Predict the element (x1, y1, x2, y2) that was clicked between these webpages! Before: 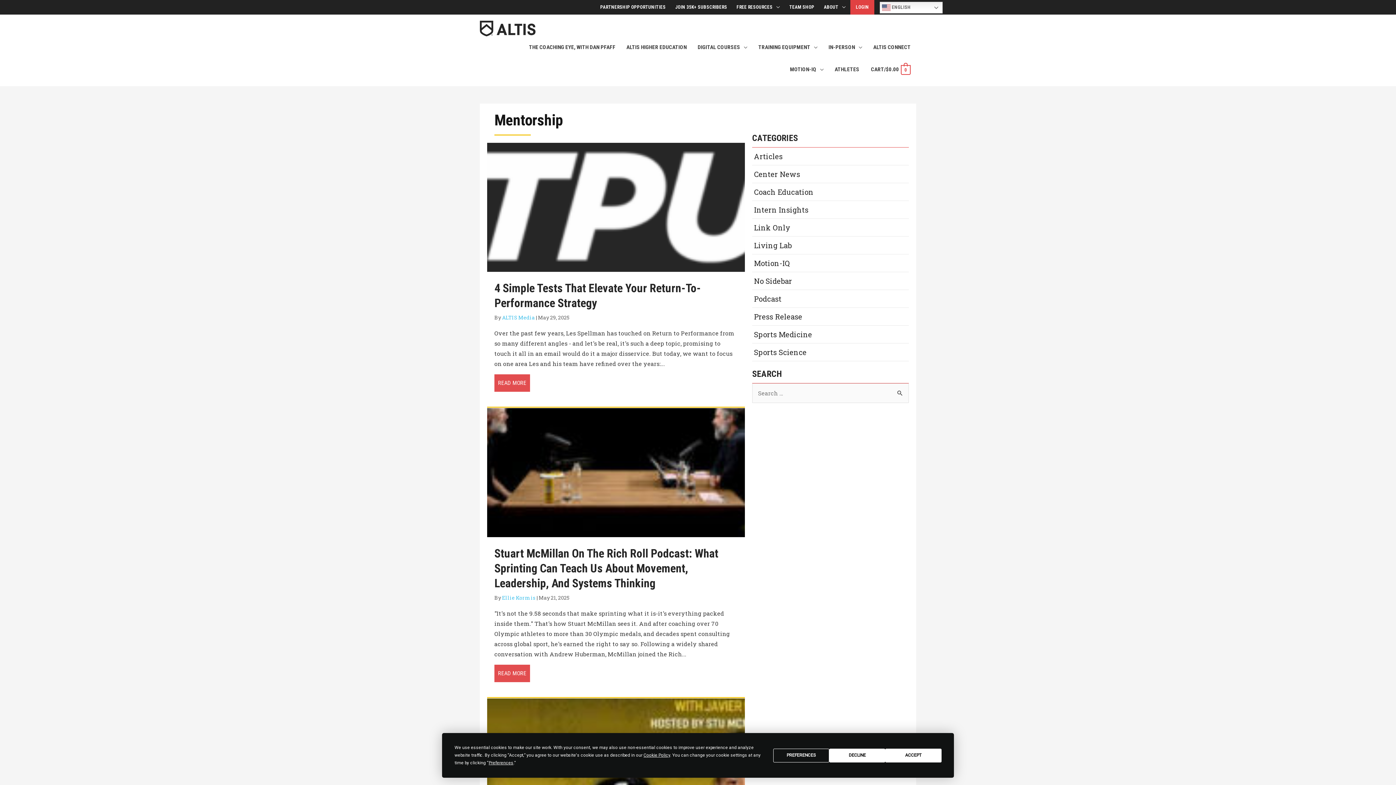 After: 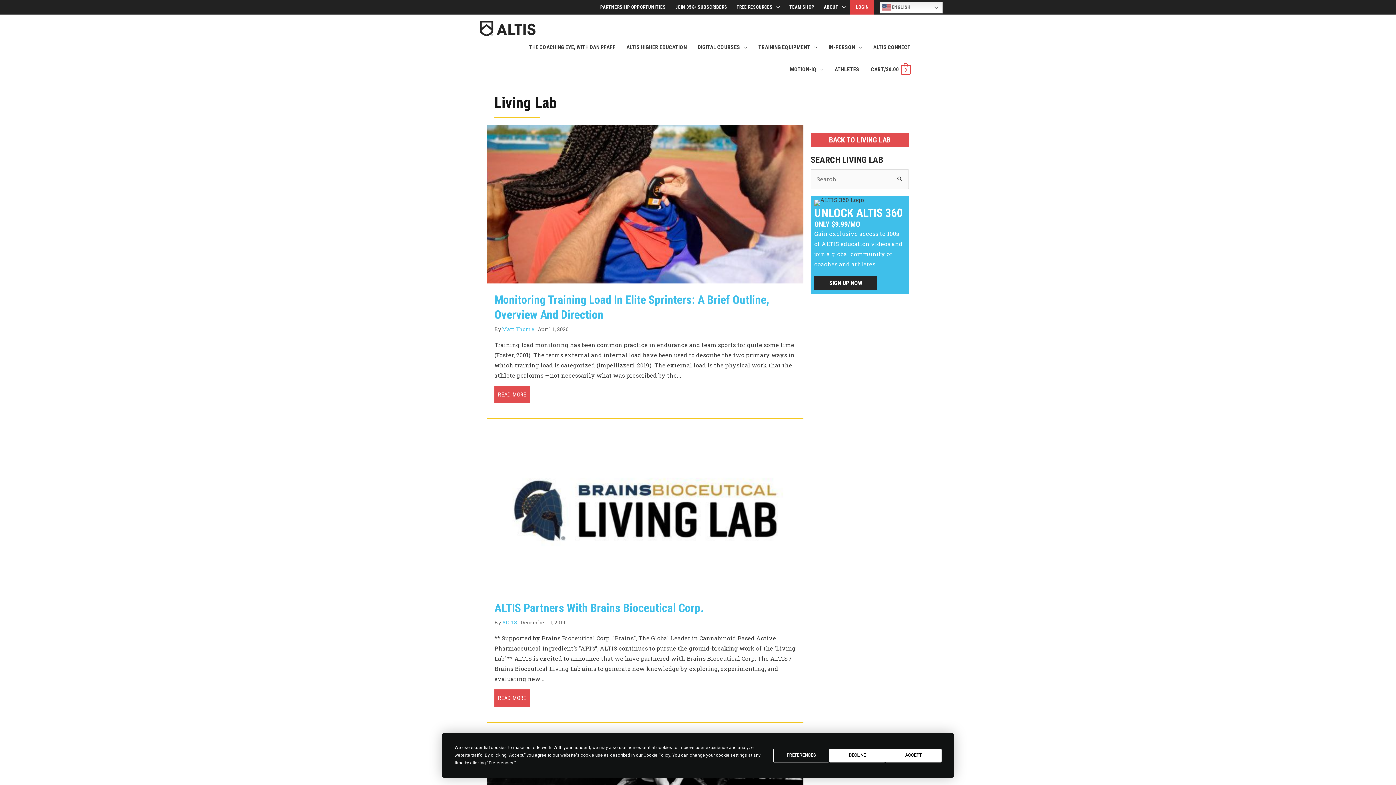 Action: label: Living Lab bbox: (754, 240, 791, 250)